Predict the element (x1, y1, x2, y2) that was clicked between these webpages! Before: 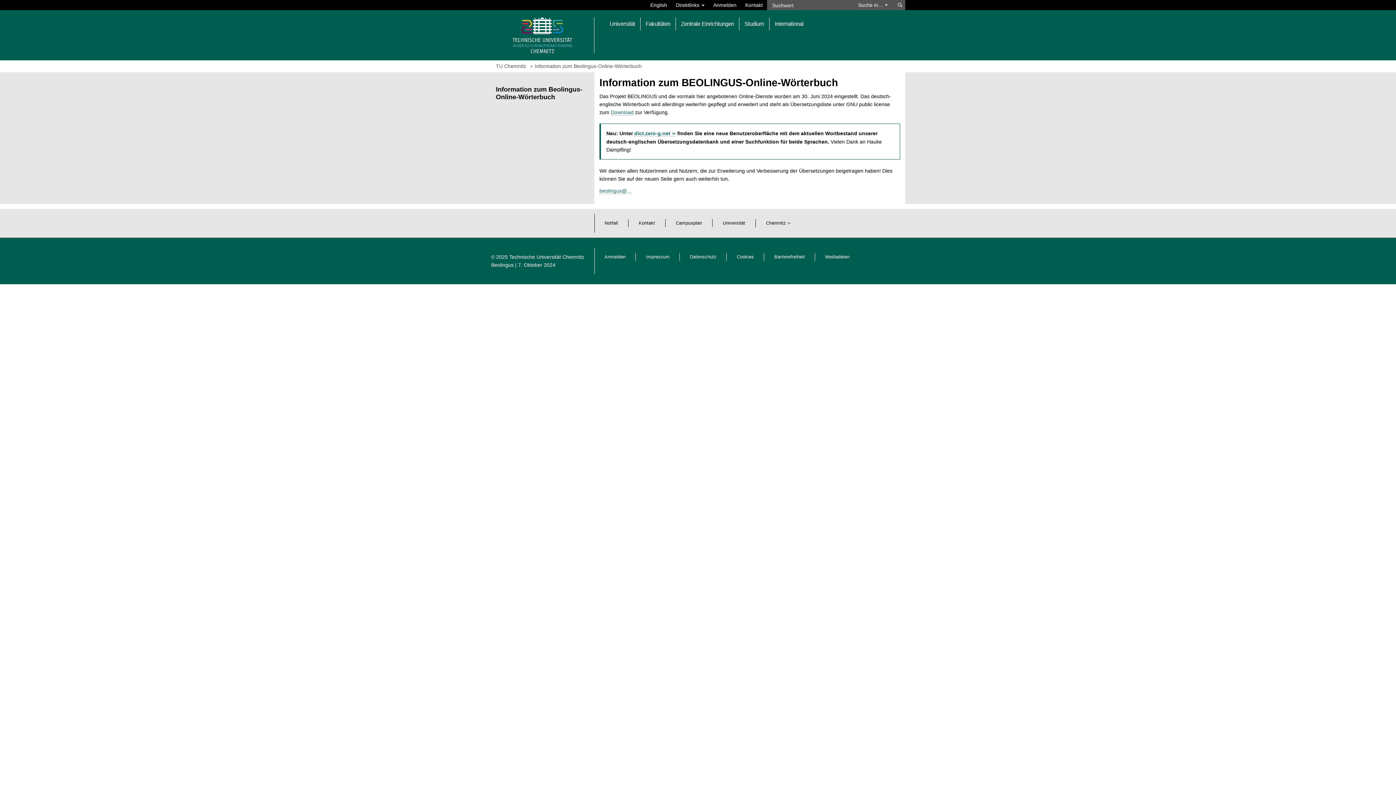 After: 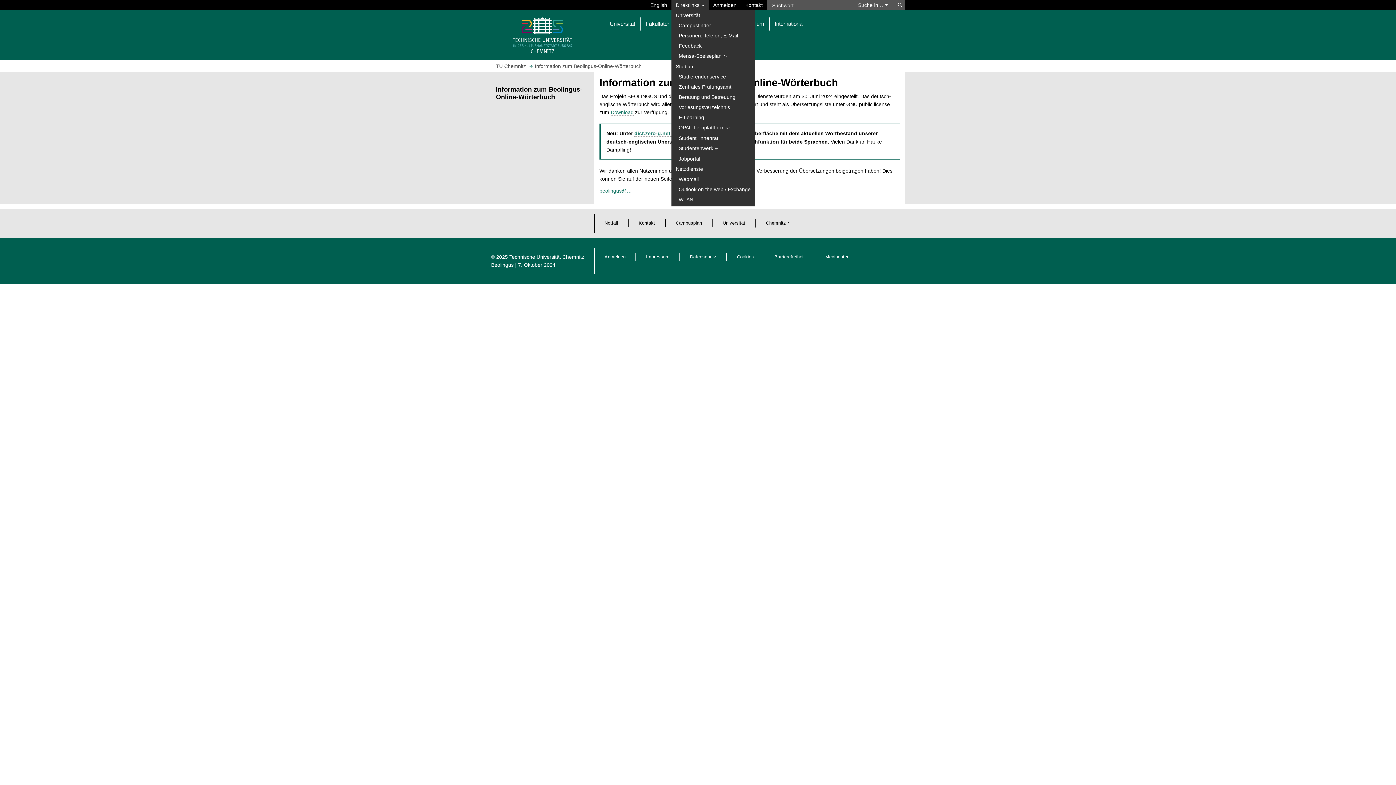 Action: bbox: (671, 0, 709, 10) label: Direktlinks 